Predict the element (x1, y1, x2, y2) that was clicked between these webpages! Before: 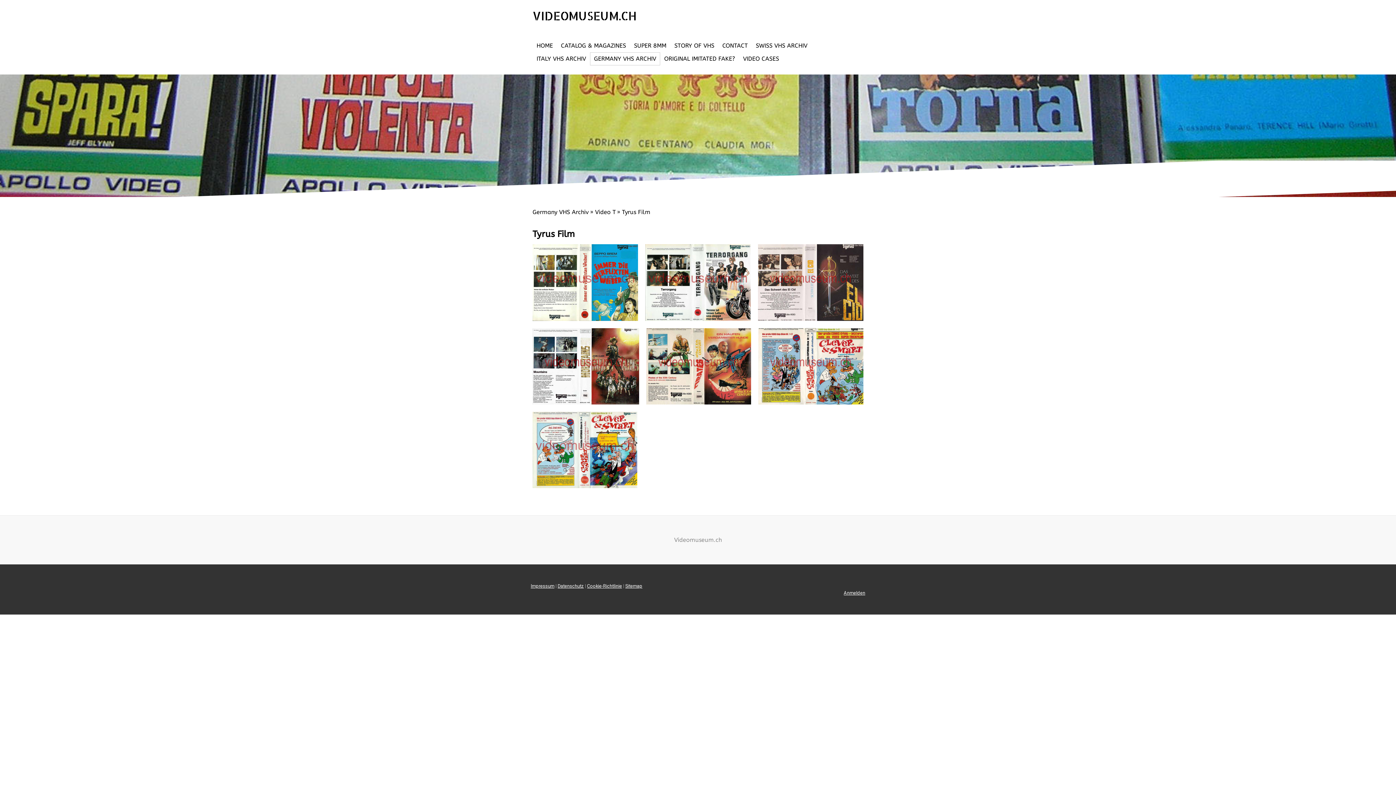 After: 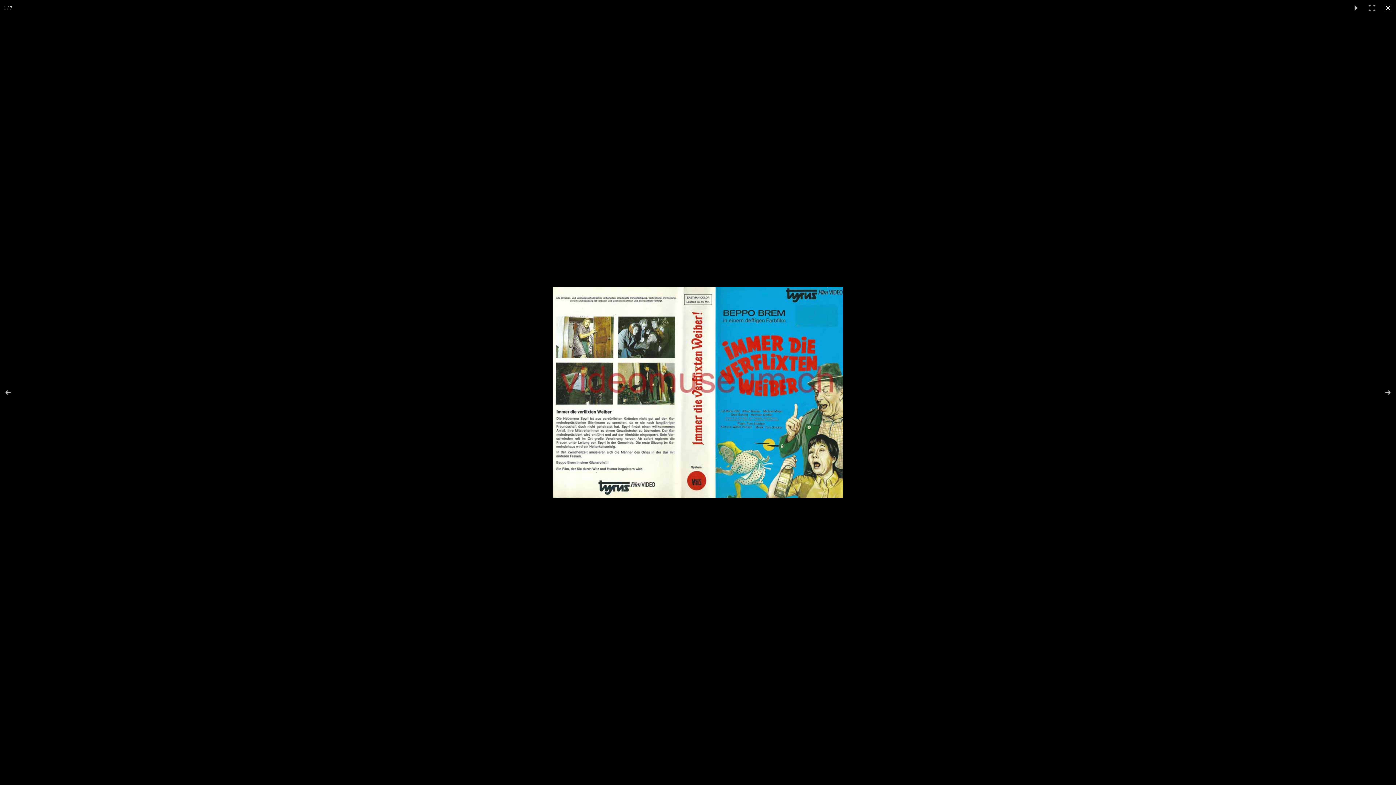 Action: bbox: (532, 244, 645, 321)